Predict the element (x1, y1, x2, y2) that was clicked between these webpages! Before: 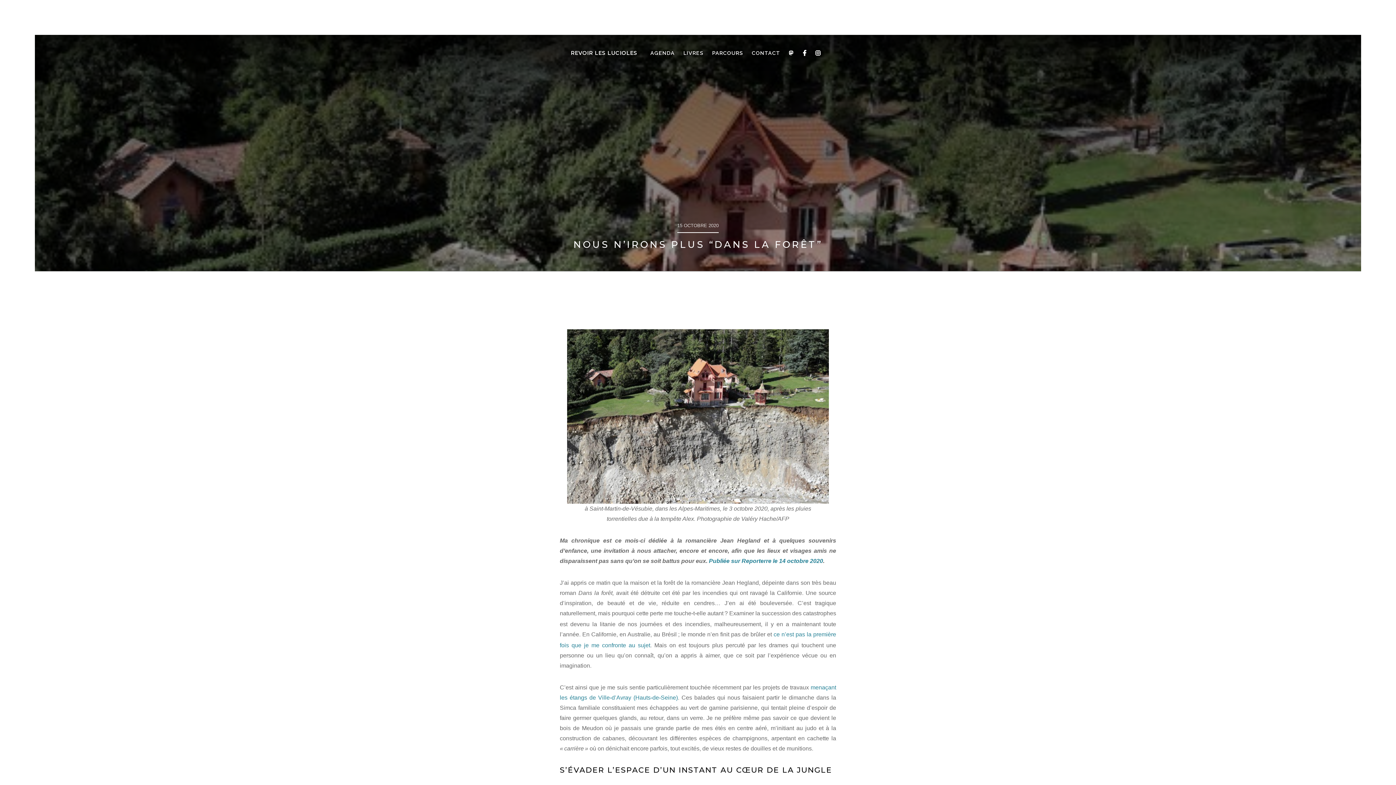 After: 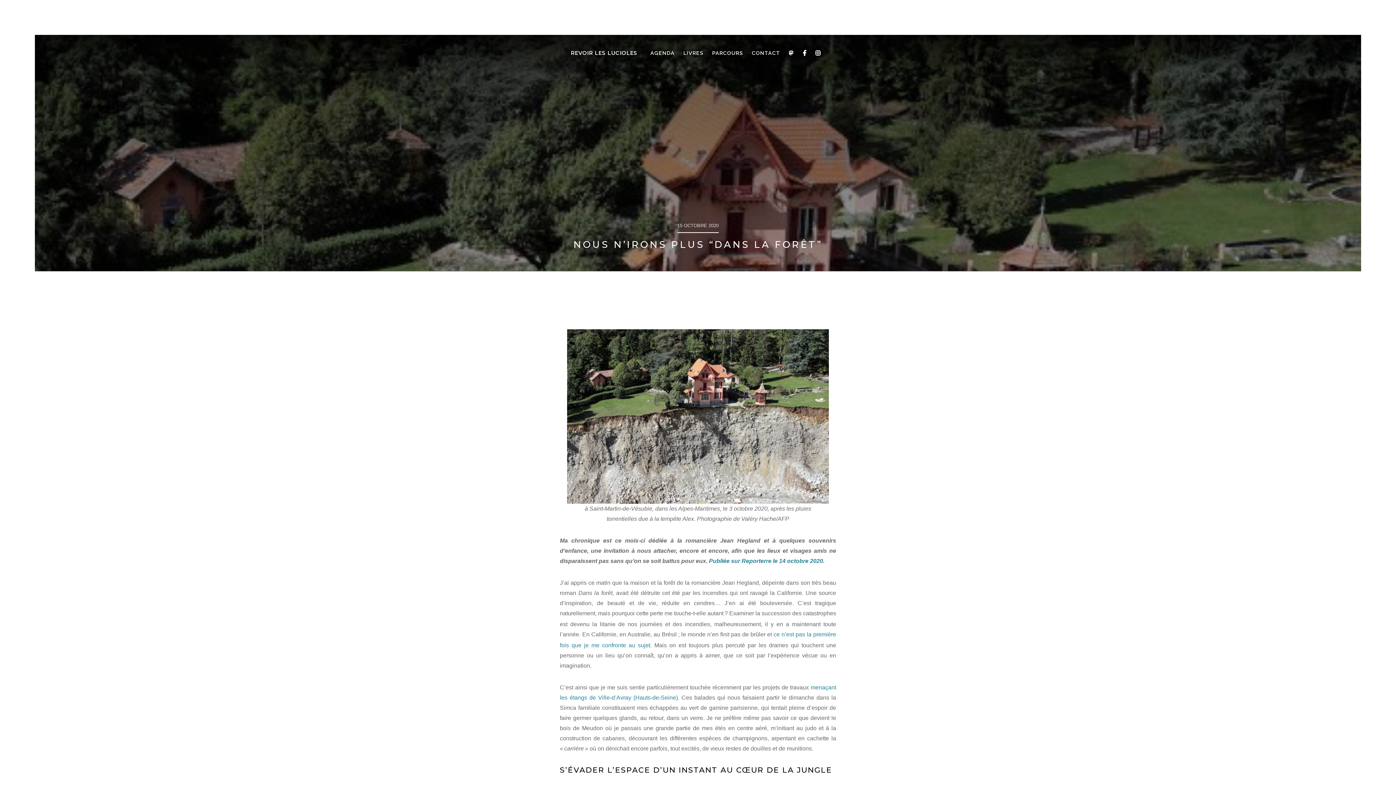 Action: bbox: (798, 49, 811, 56)